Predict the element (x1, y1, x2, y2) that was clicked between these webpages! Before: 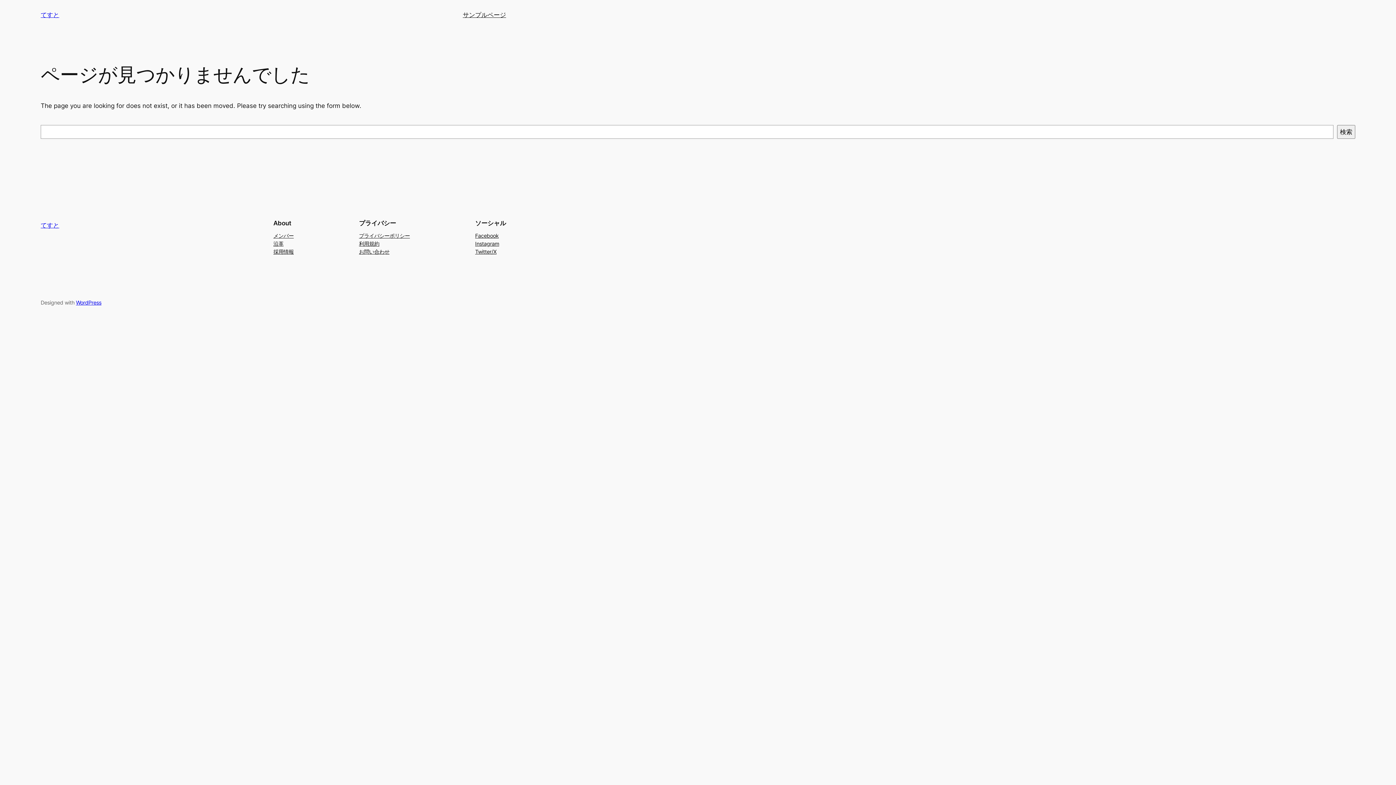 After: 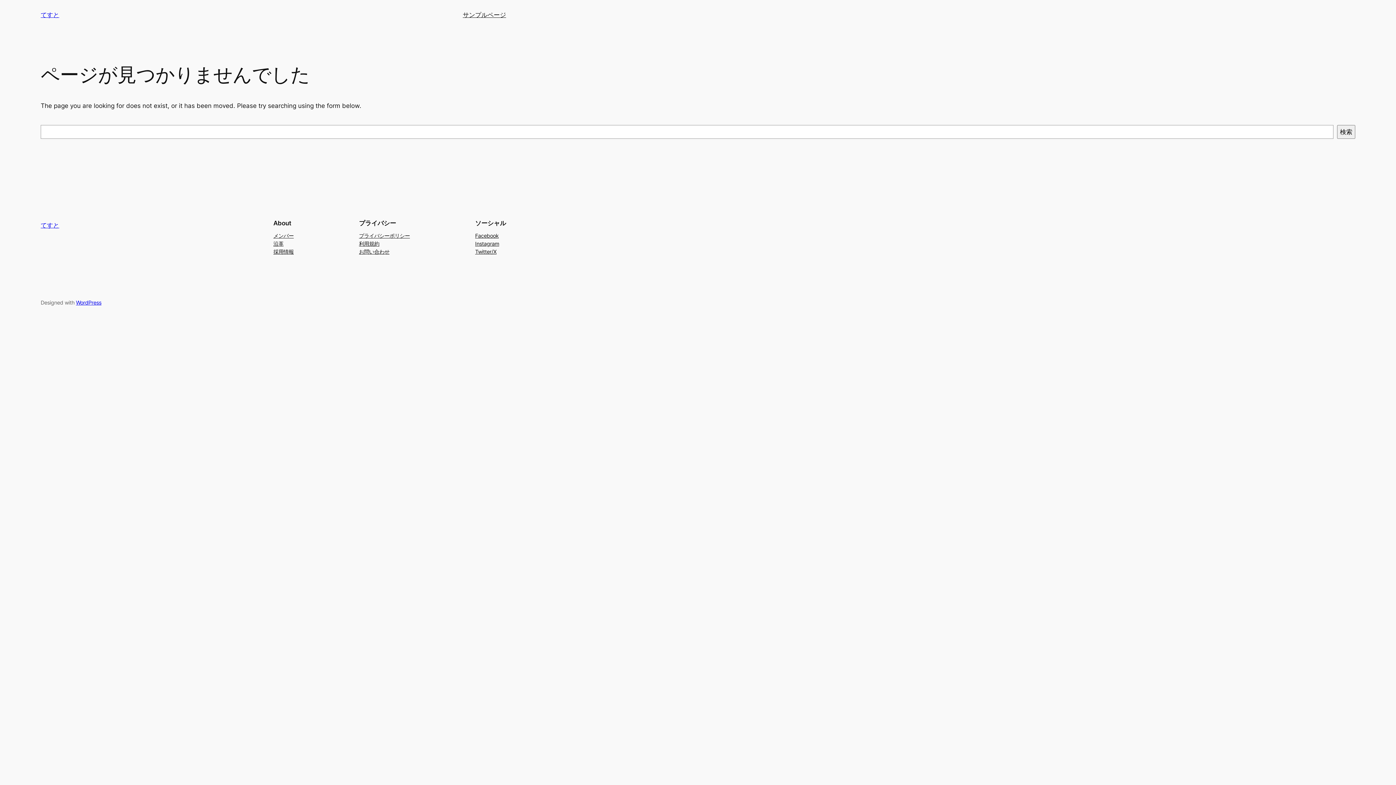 Action: label: Twitter/X bbox: (475, 247, 496, 255)